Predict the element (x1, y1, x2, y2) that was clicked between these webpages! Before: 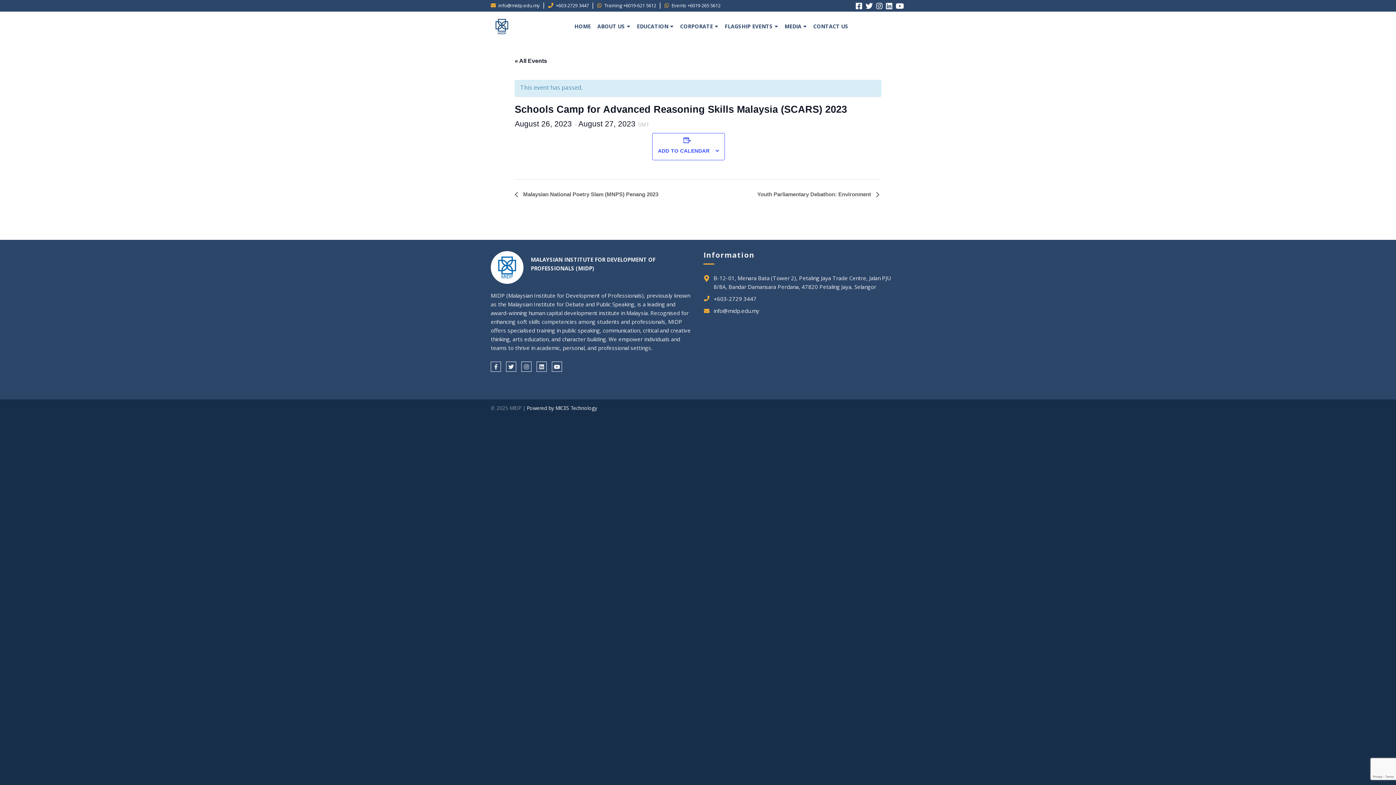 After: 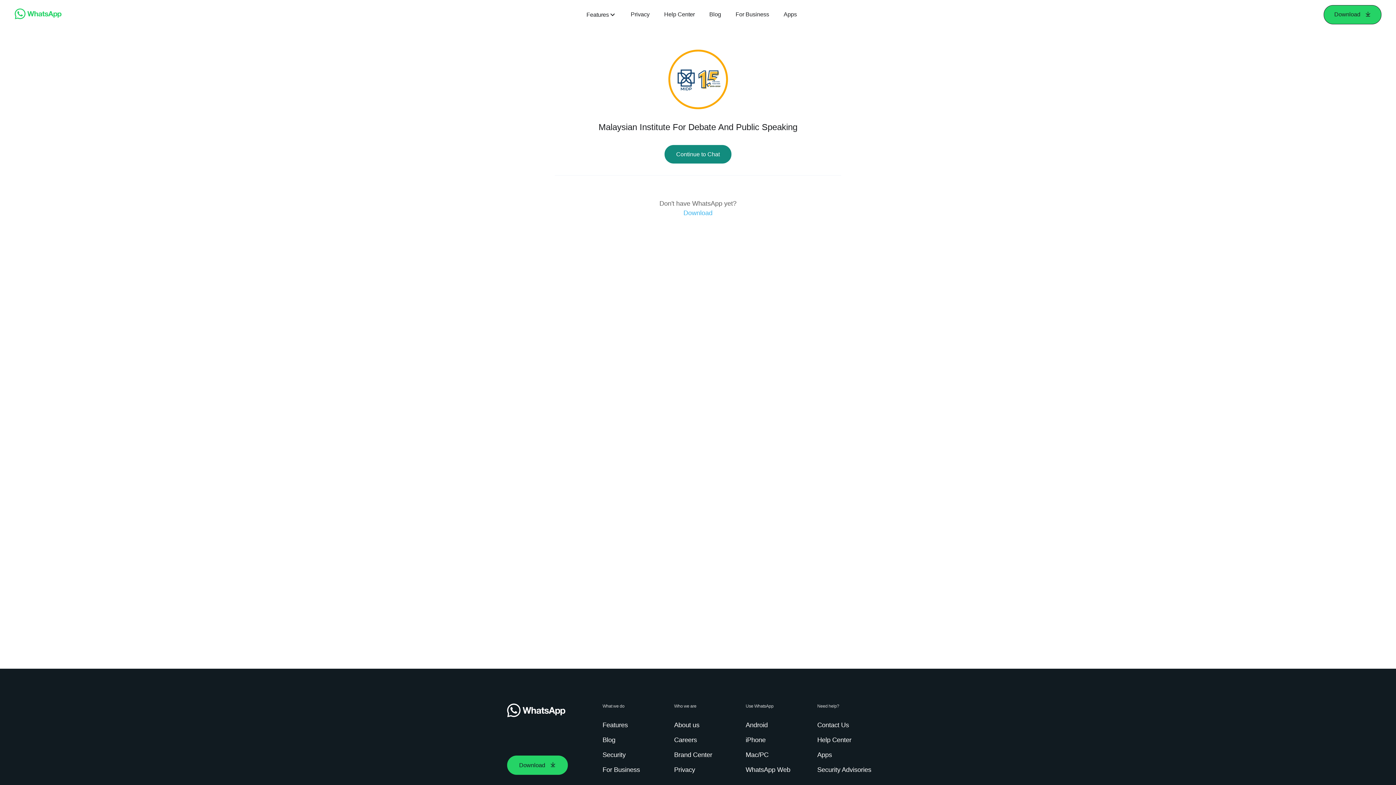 Action: bbox: (671, 2, 720, 8) label: Events +6019-265 5612